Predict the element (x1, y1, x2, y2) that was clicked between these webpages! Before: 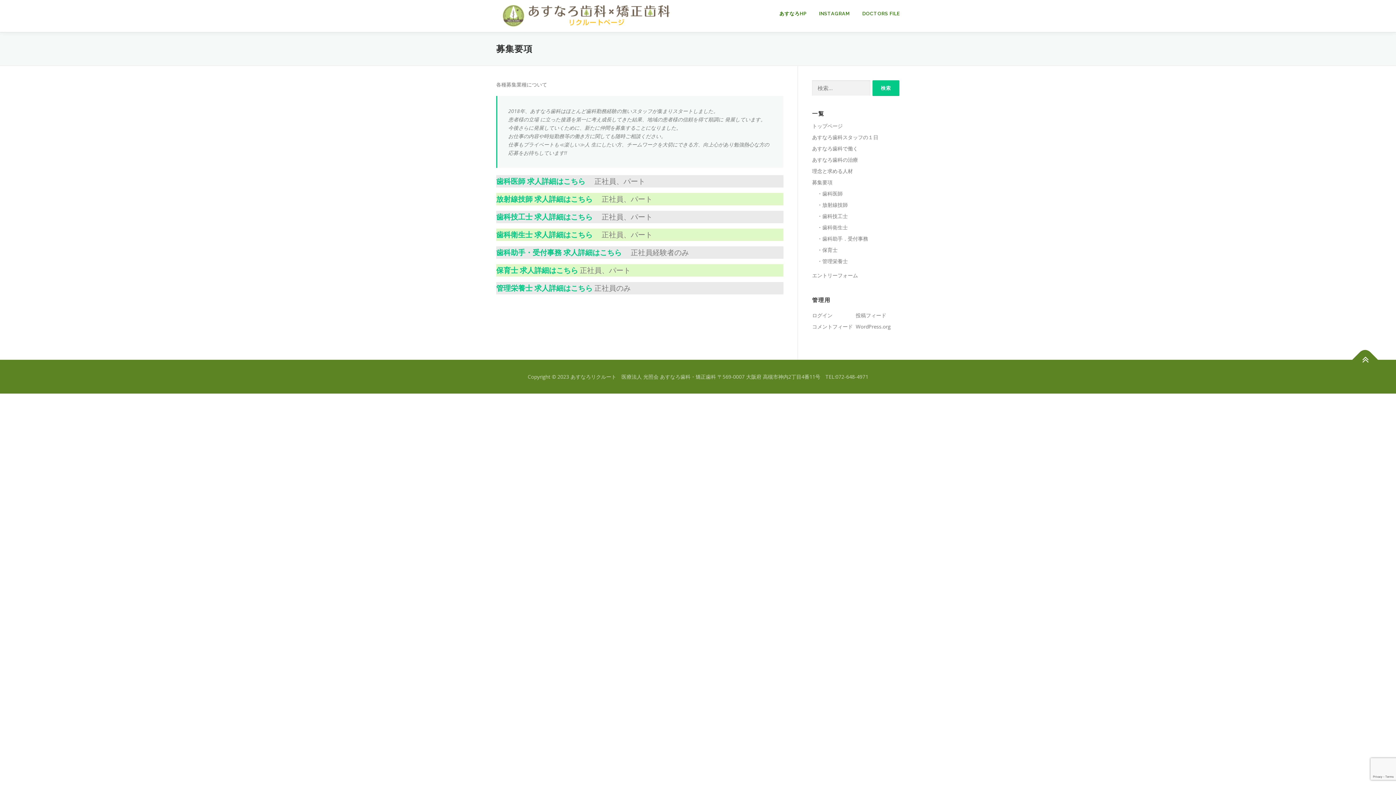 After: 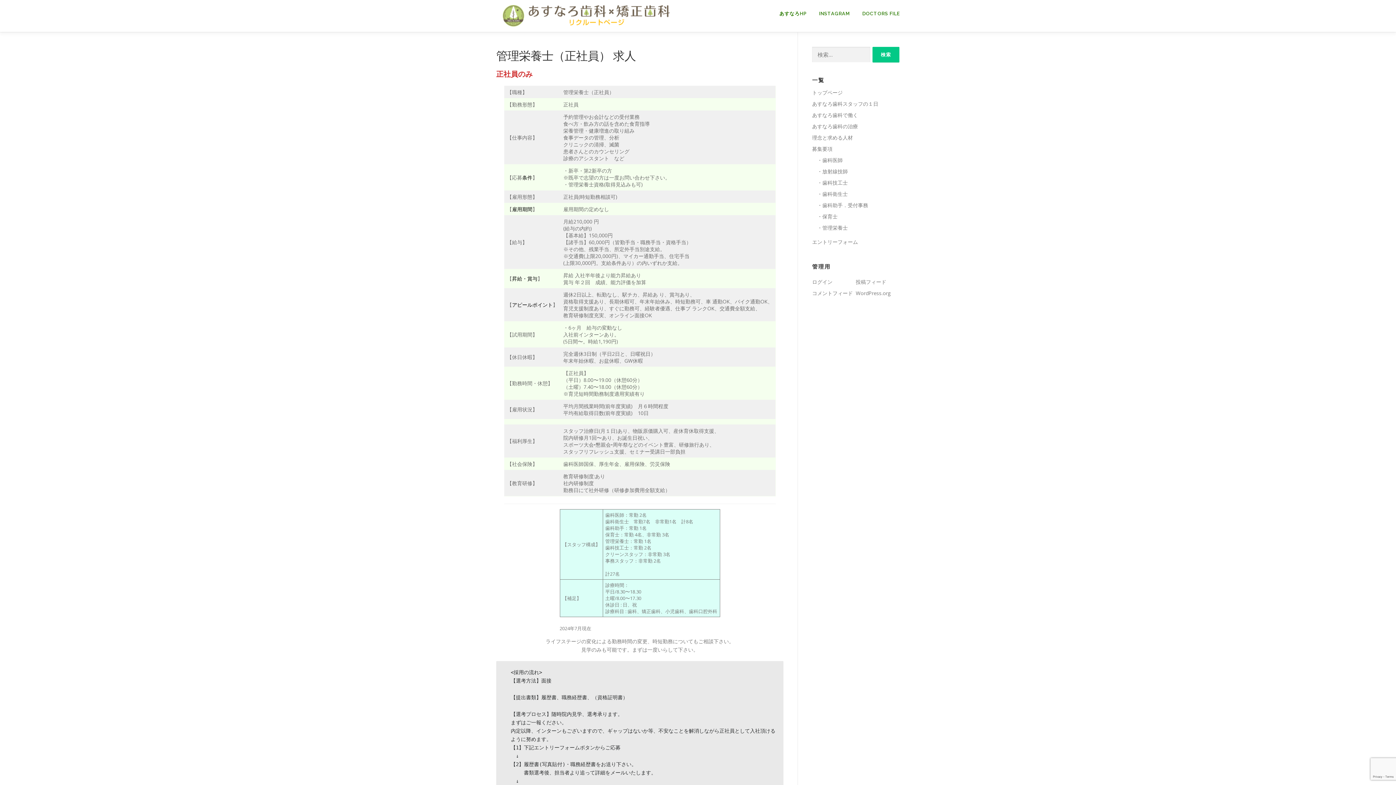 Action: label: 　・管理栄養士 bbox: (812, 257, 848, 264)